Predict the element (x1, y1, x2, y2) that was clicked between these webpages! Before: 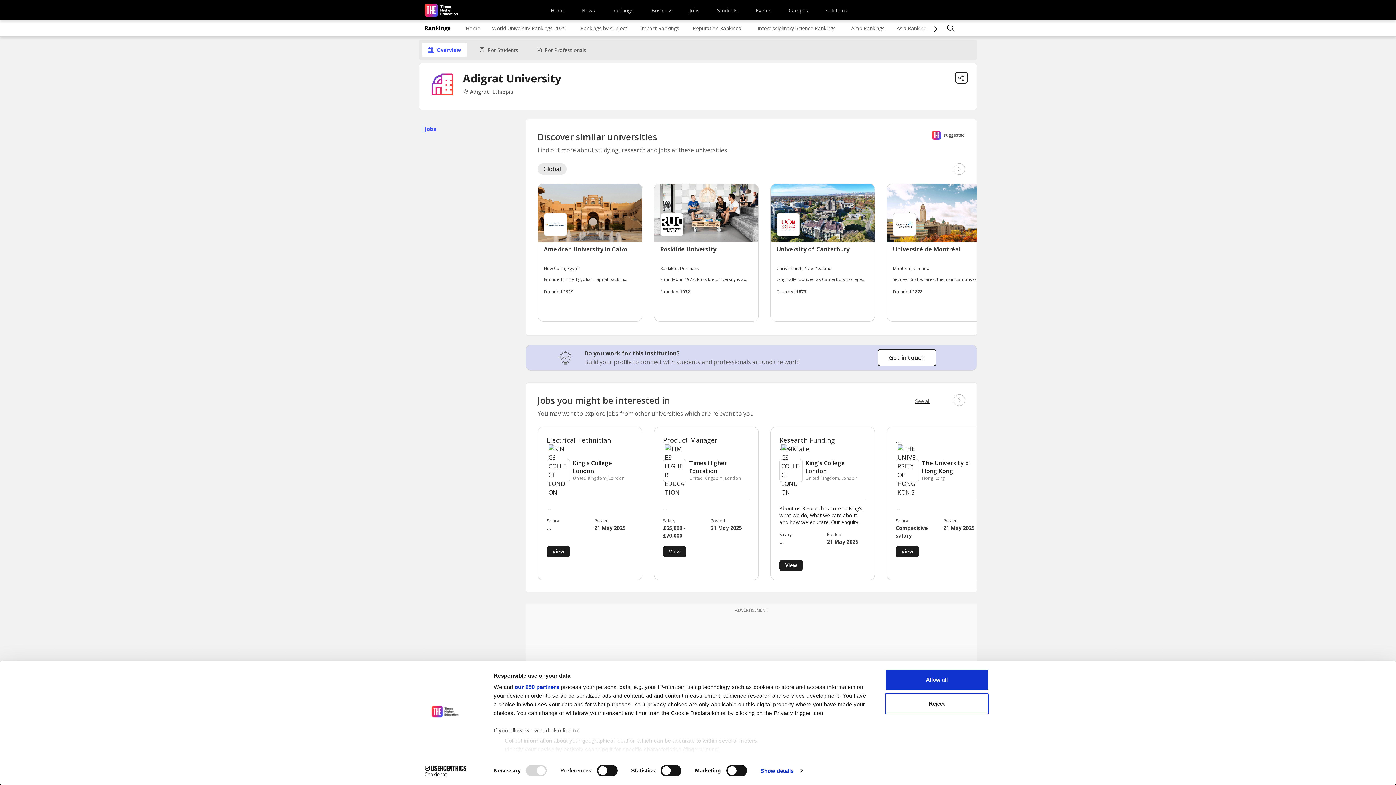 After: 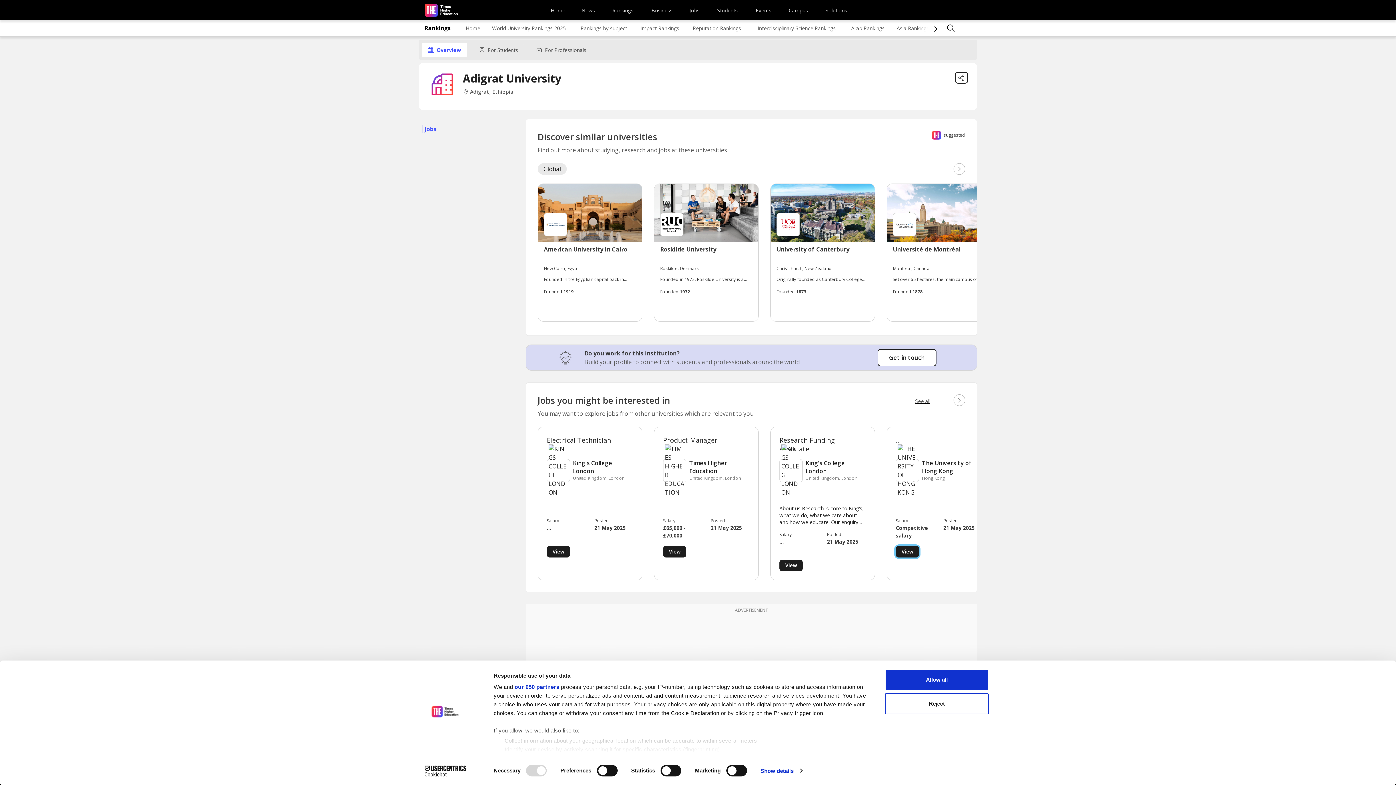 Action: bbox: (896, 546, 919, 557) label: View